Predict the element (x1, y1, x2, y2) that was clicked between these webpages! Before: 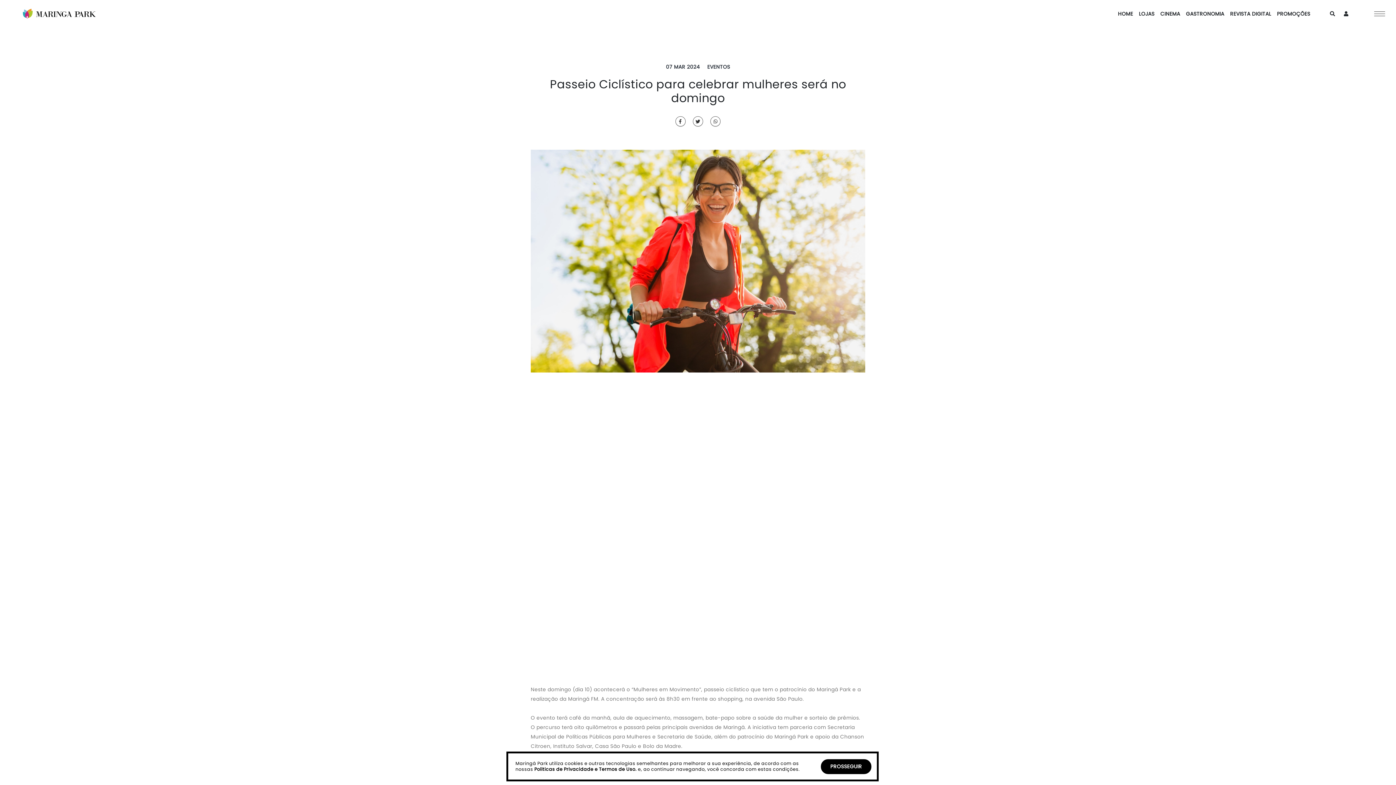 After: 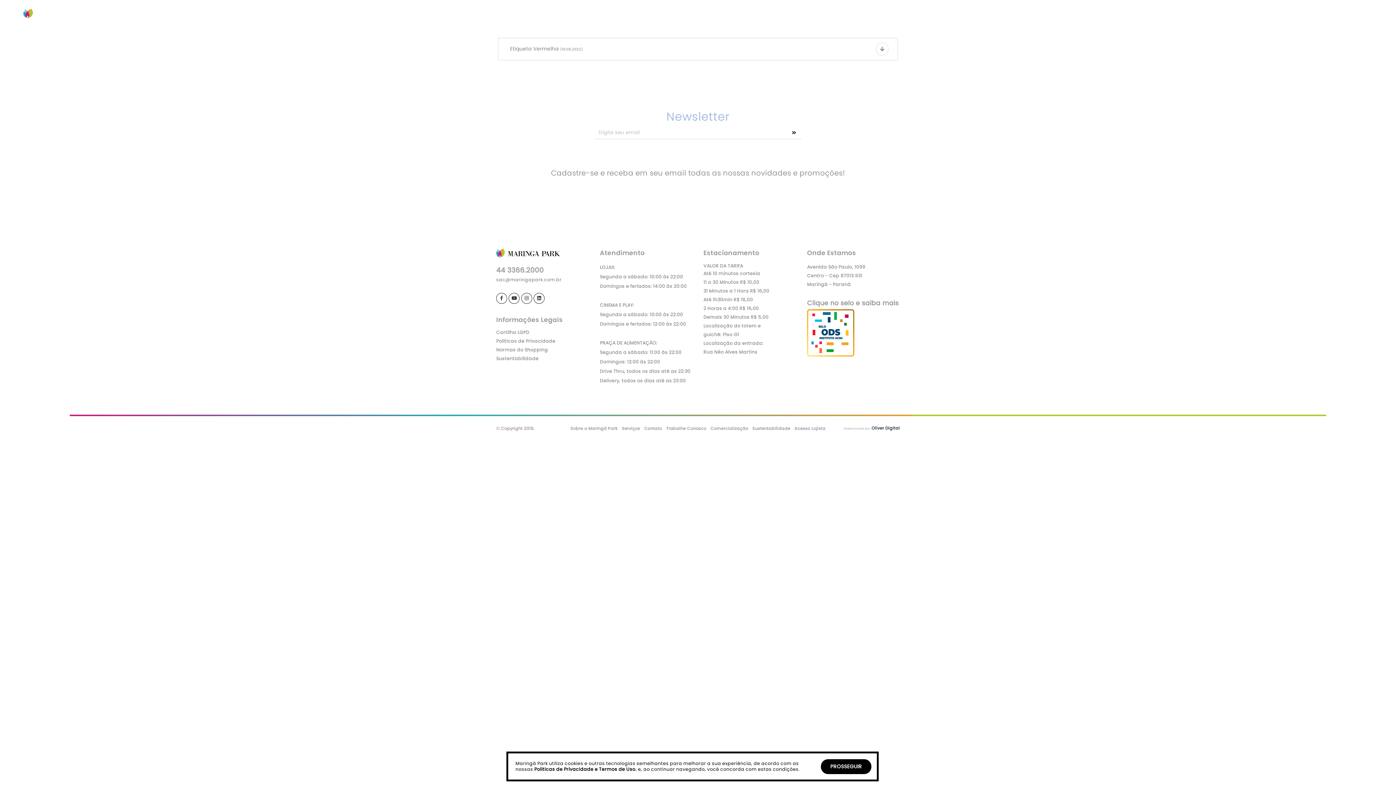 Action: bbox: (1230, 7, 1271, 19) label: REVISTA DIGITAL